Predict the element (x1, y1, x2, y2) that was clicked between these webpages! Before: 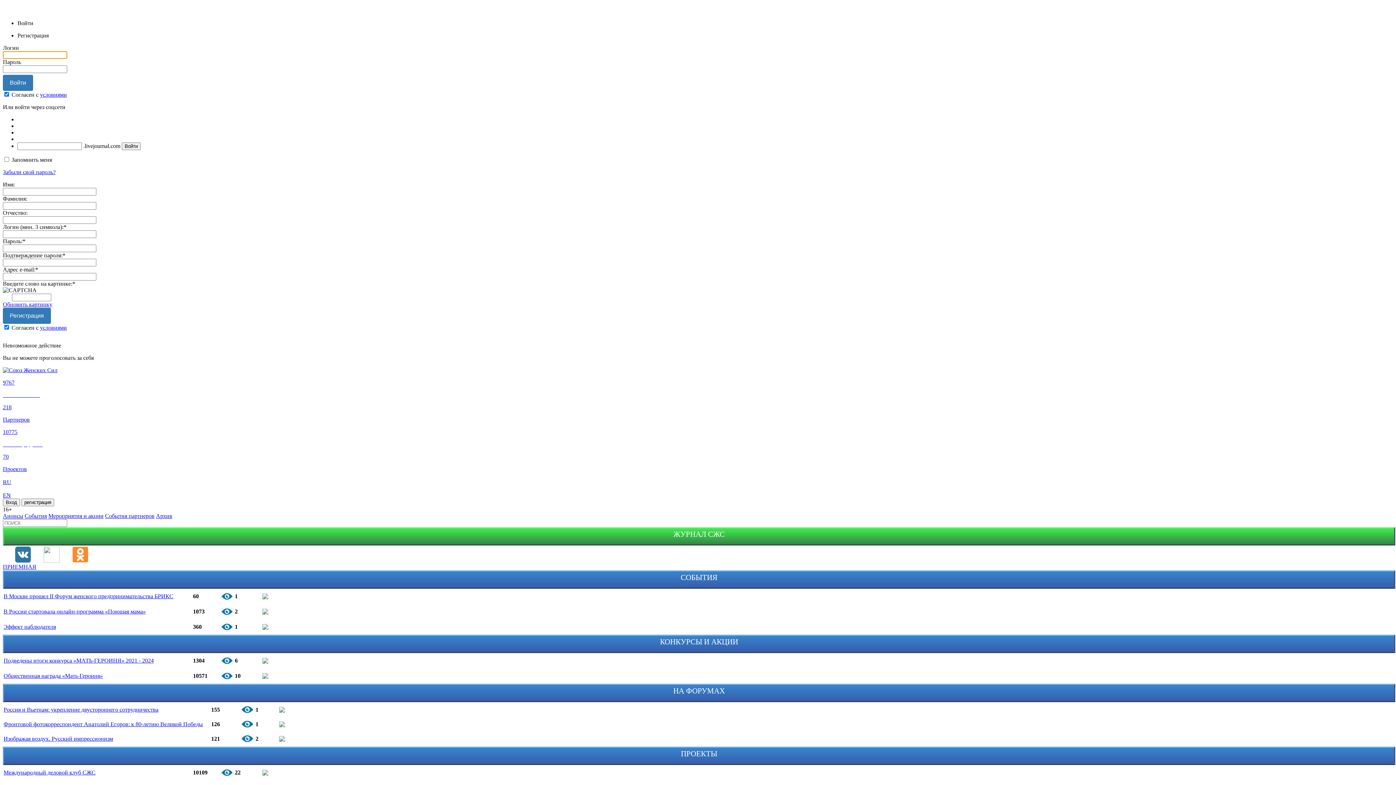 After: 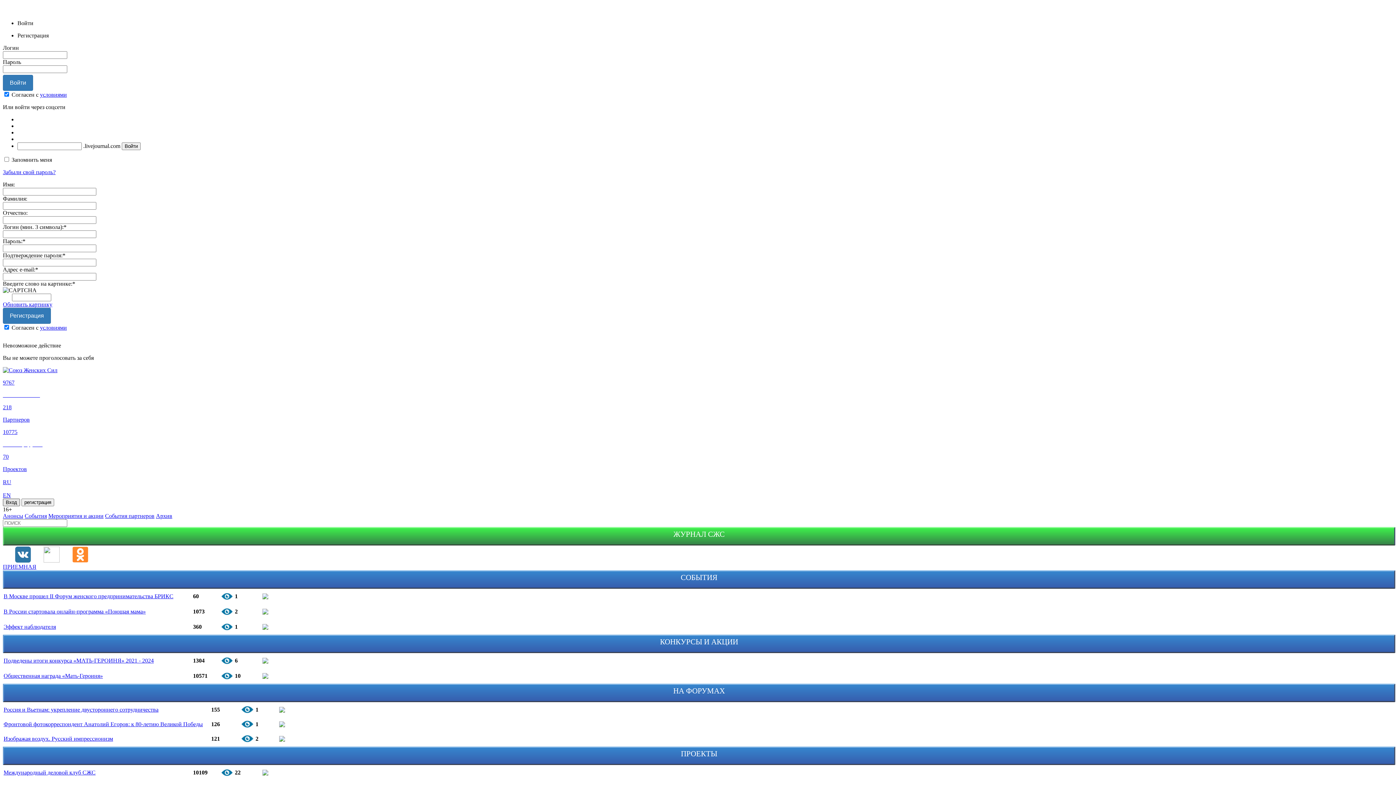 Action: bbox: (2, 499, 20, 505) label: Вход